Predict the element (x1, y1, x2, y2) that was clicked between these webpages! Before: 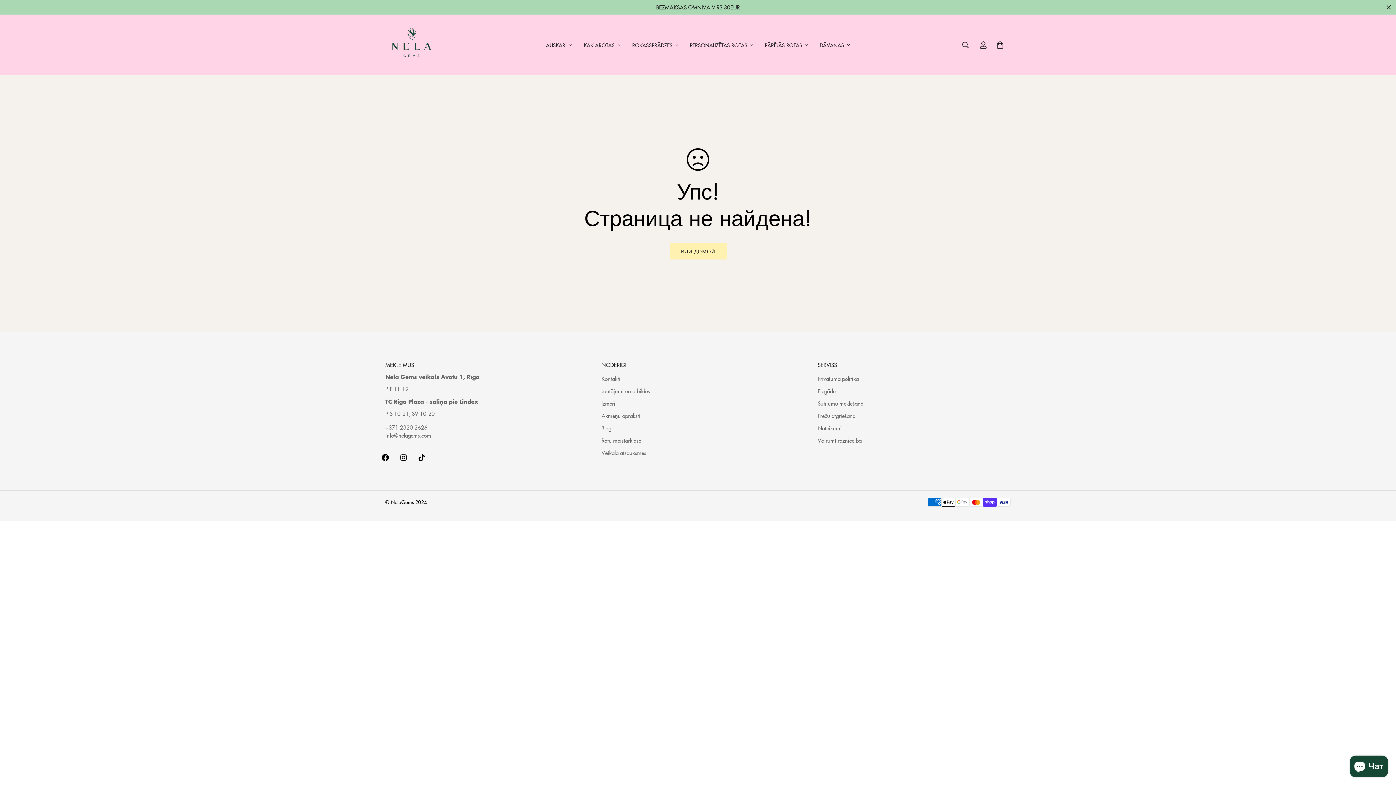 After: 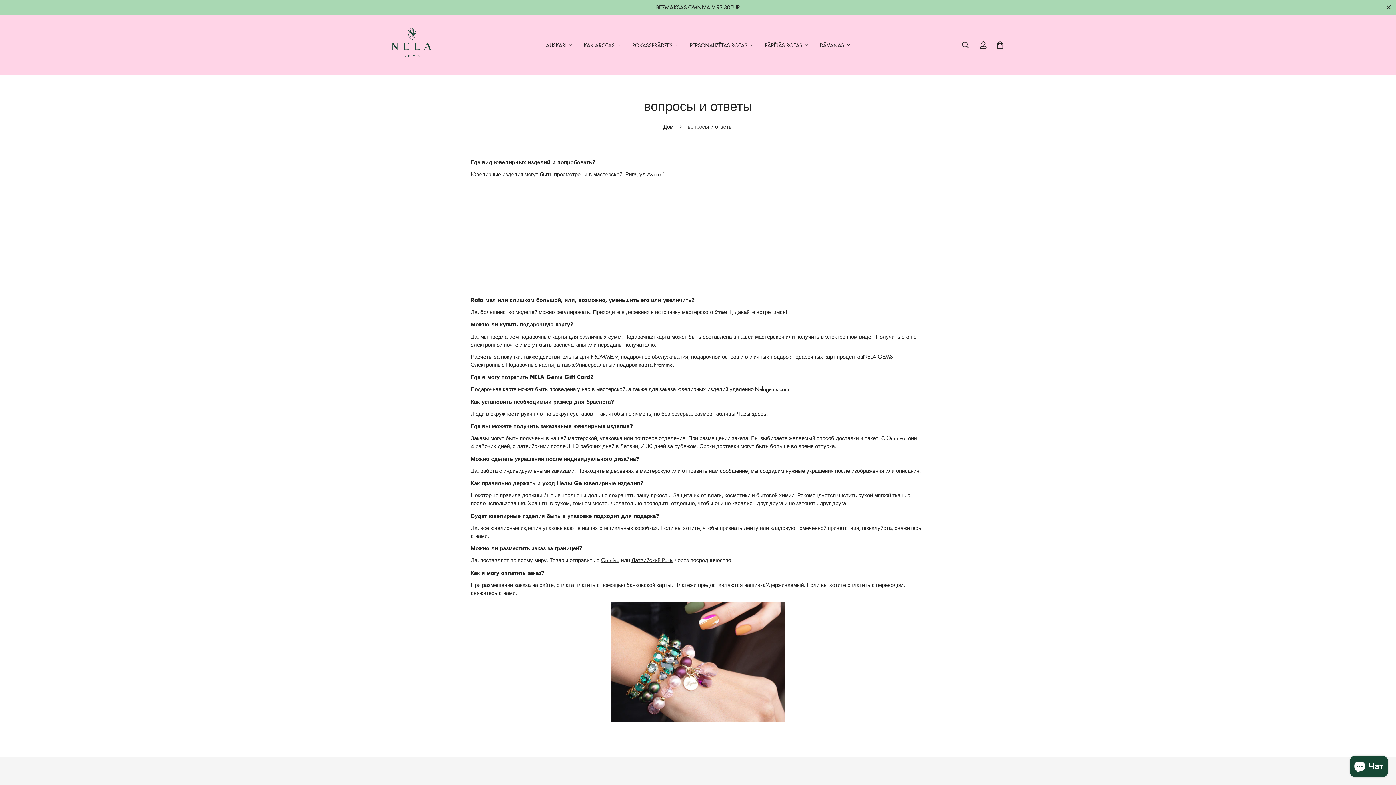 Action: bbox: (601, 387, 650, 394) label: Jautājumi un atbildes